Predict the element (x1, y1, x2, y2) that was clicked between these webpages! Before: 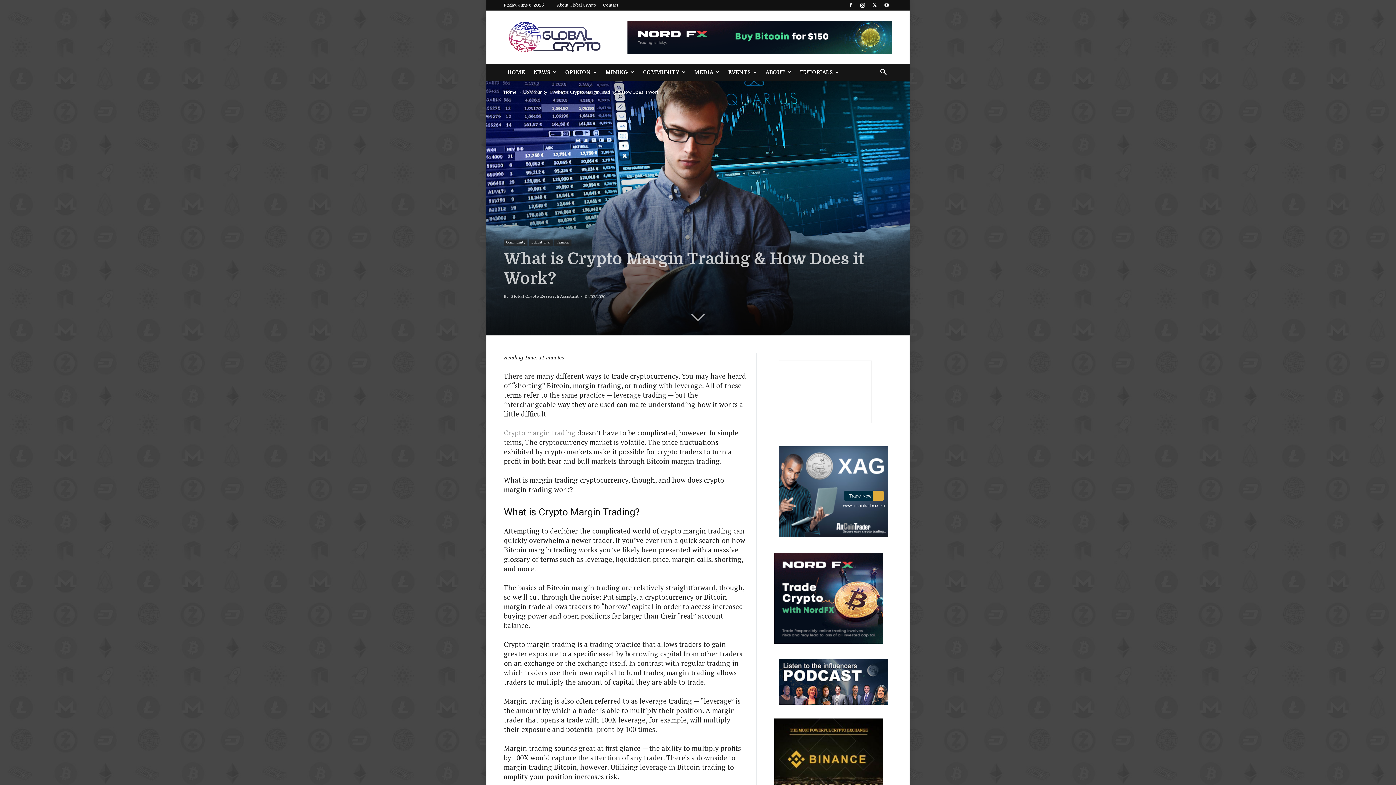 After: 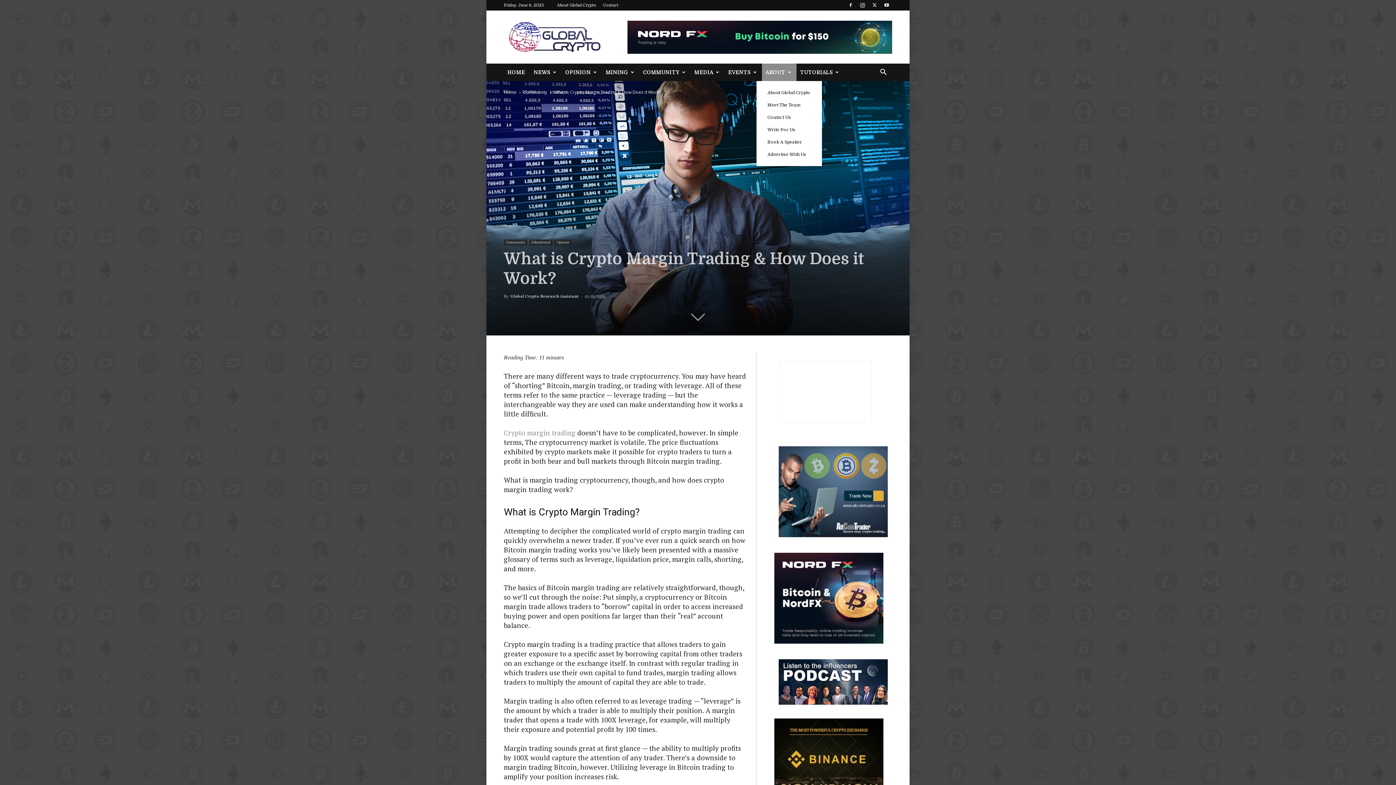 Action: label: ABOUT bbox: (762, 63, 796, 81)